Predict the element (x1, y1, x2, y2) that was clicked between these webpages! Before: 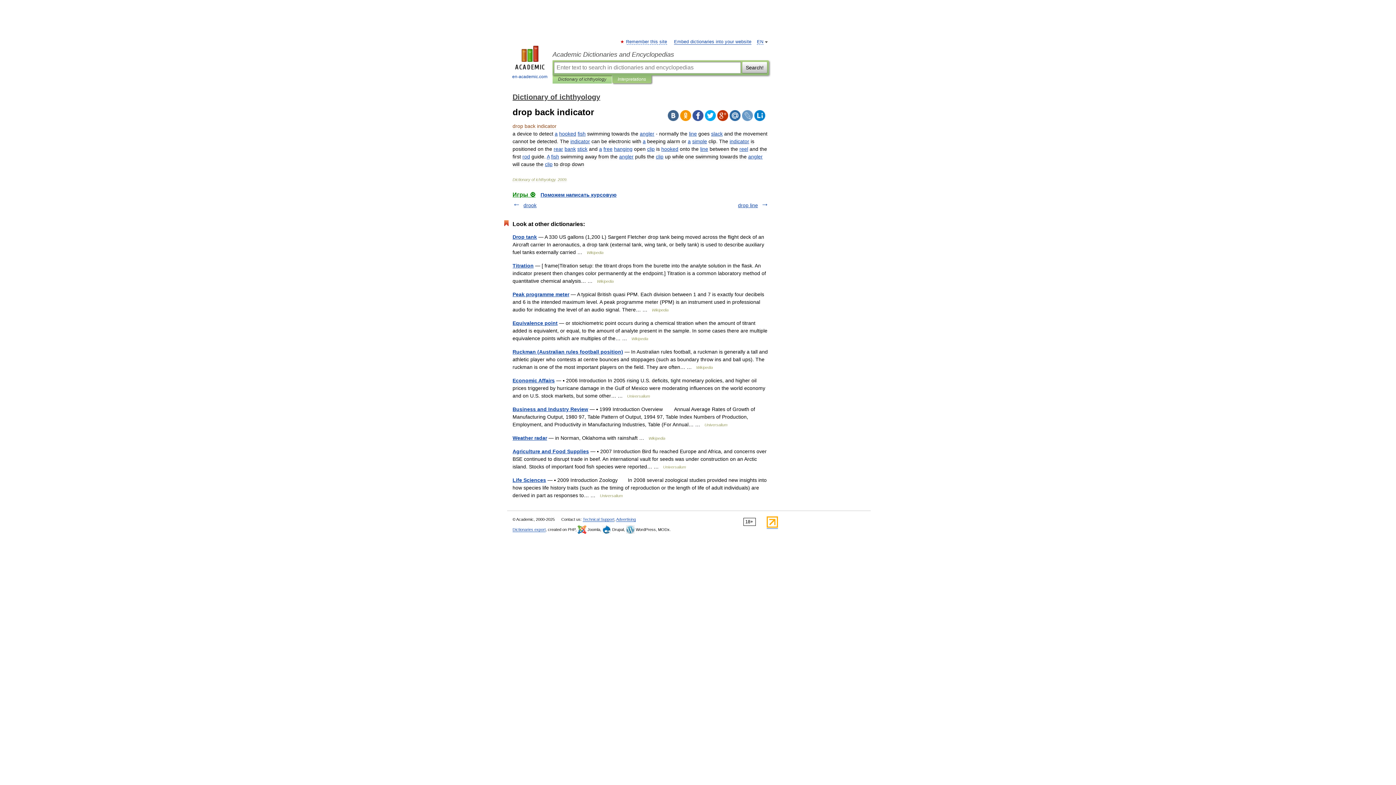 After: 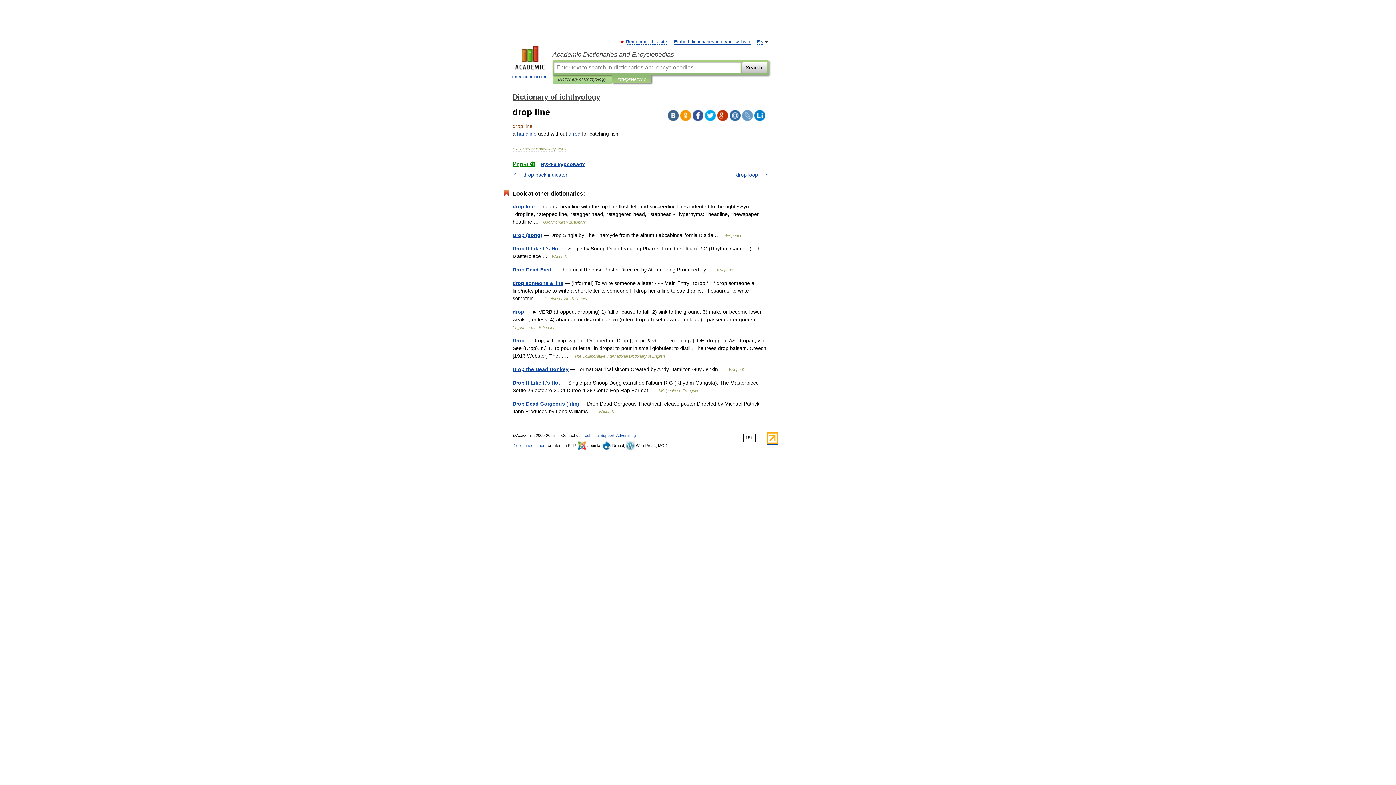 Action: bbox: (738, 202, 758, 208) label: drop line